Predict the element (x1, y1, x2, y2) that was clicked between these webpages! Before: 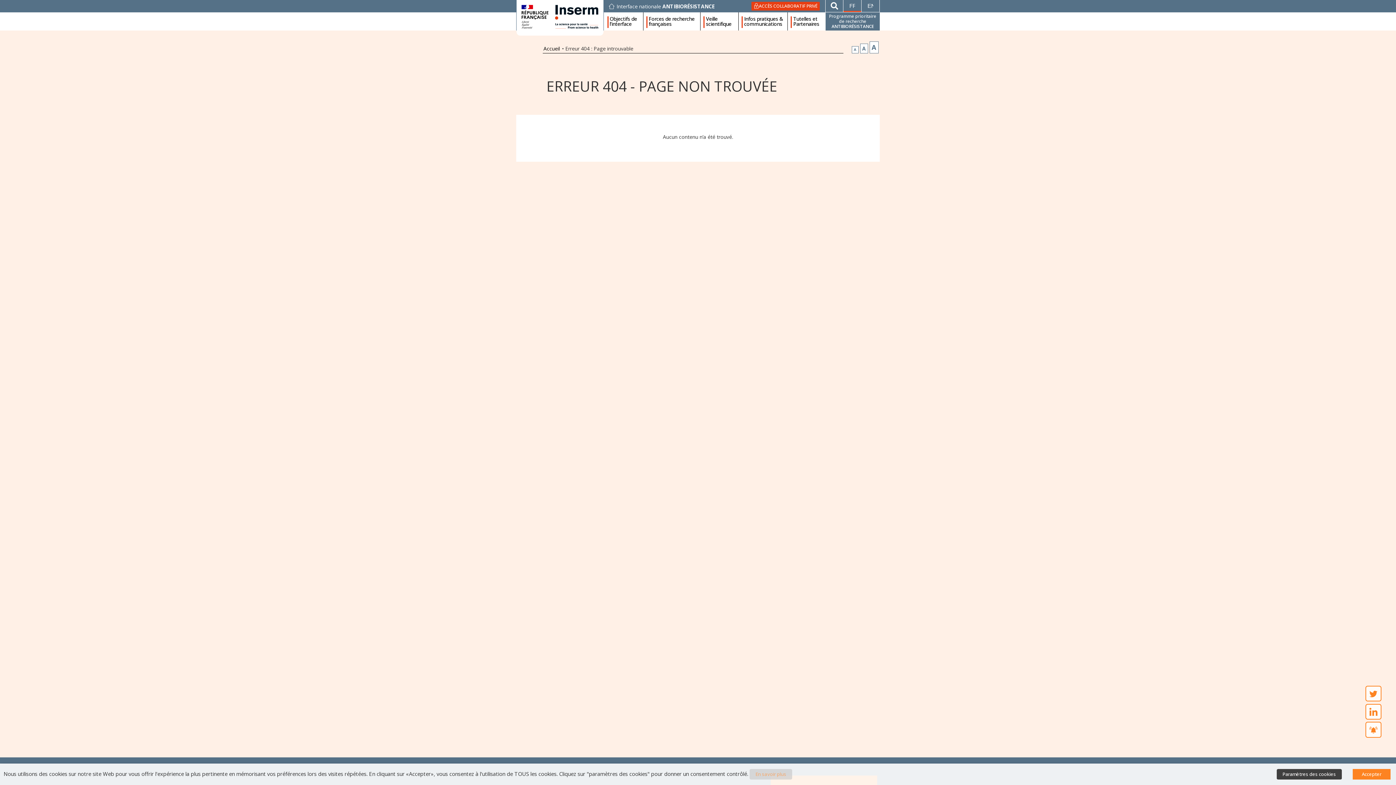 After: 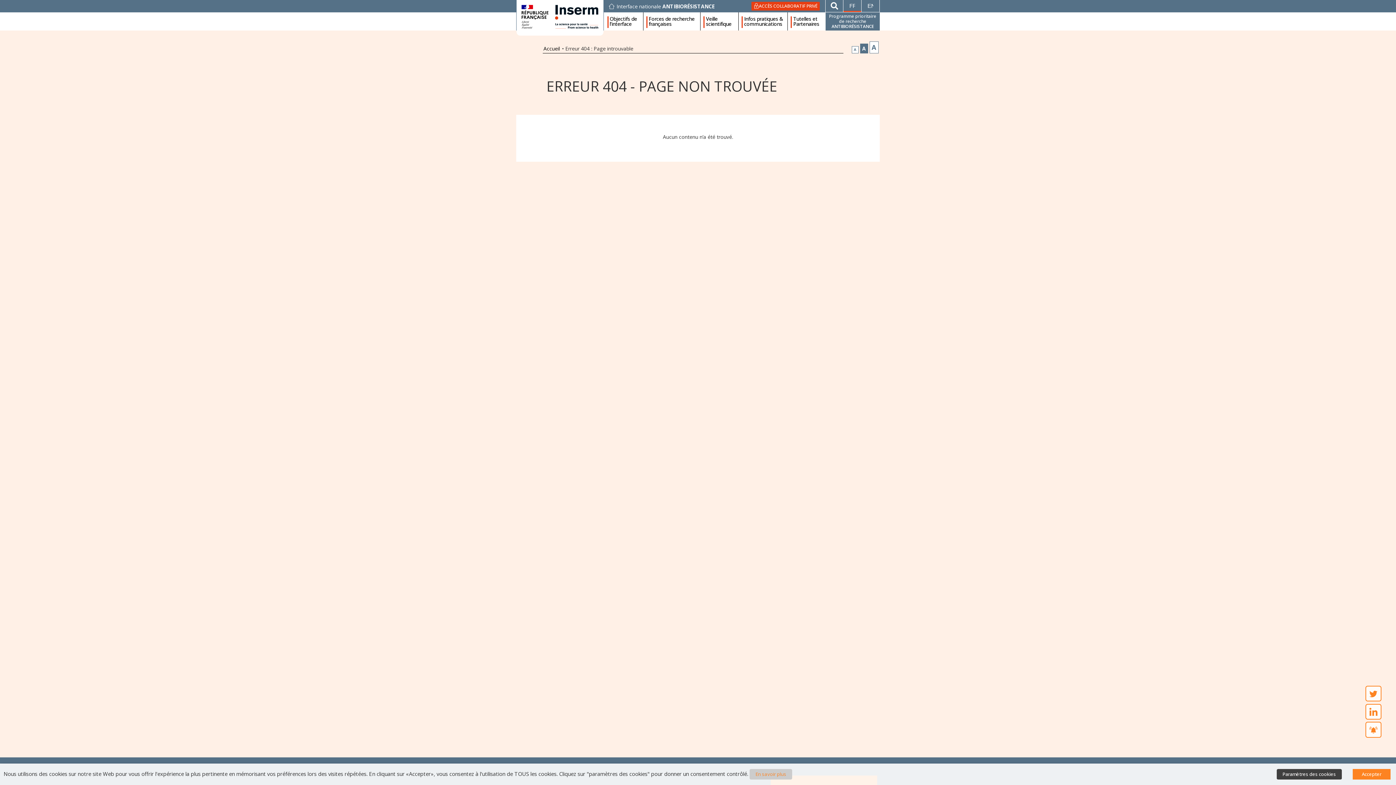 Action: bbox: (860, 43, 868, 53) label: A
Reset font size.